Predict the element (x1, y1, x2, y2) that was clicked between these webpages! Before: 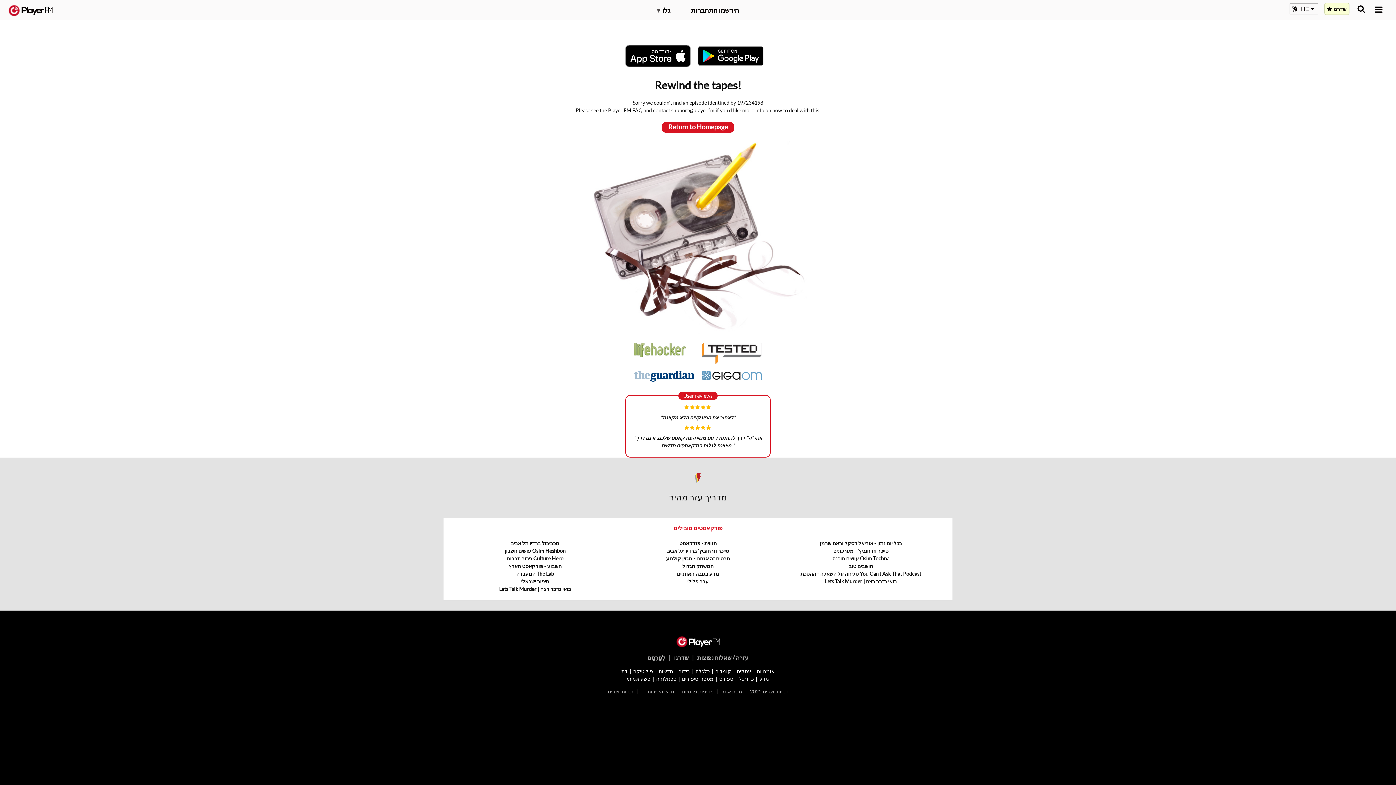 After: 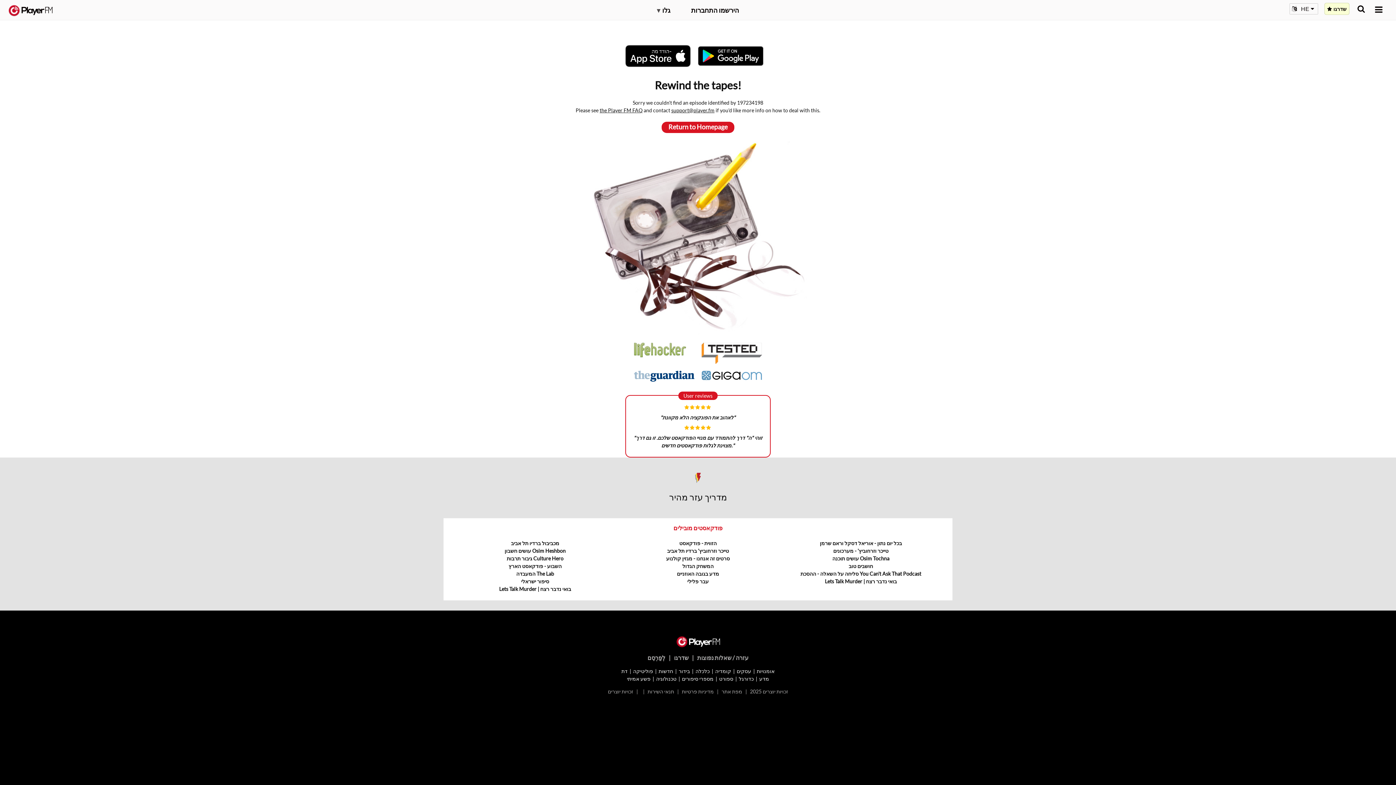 Action: bbox: (634, 372, 694, 378)